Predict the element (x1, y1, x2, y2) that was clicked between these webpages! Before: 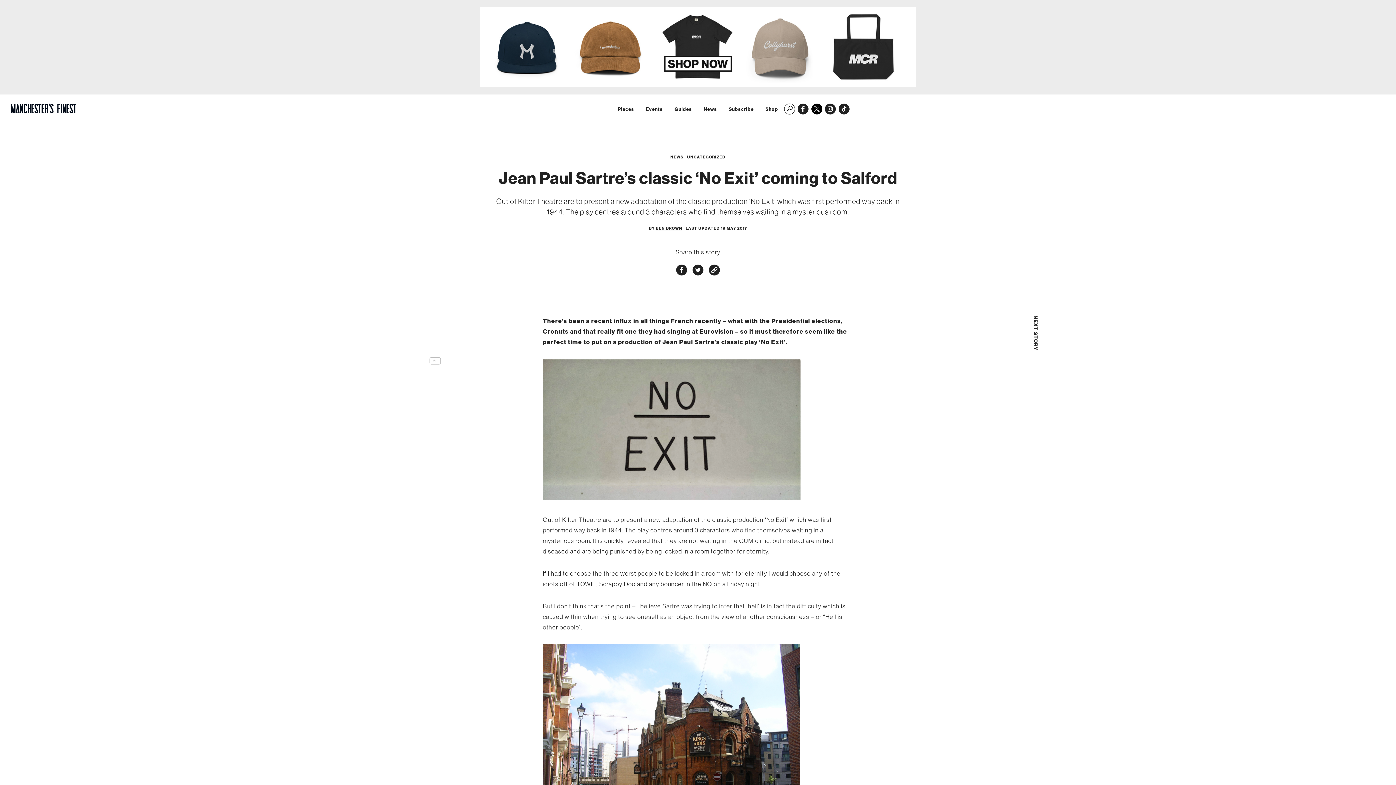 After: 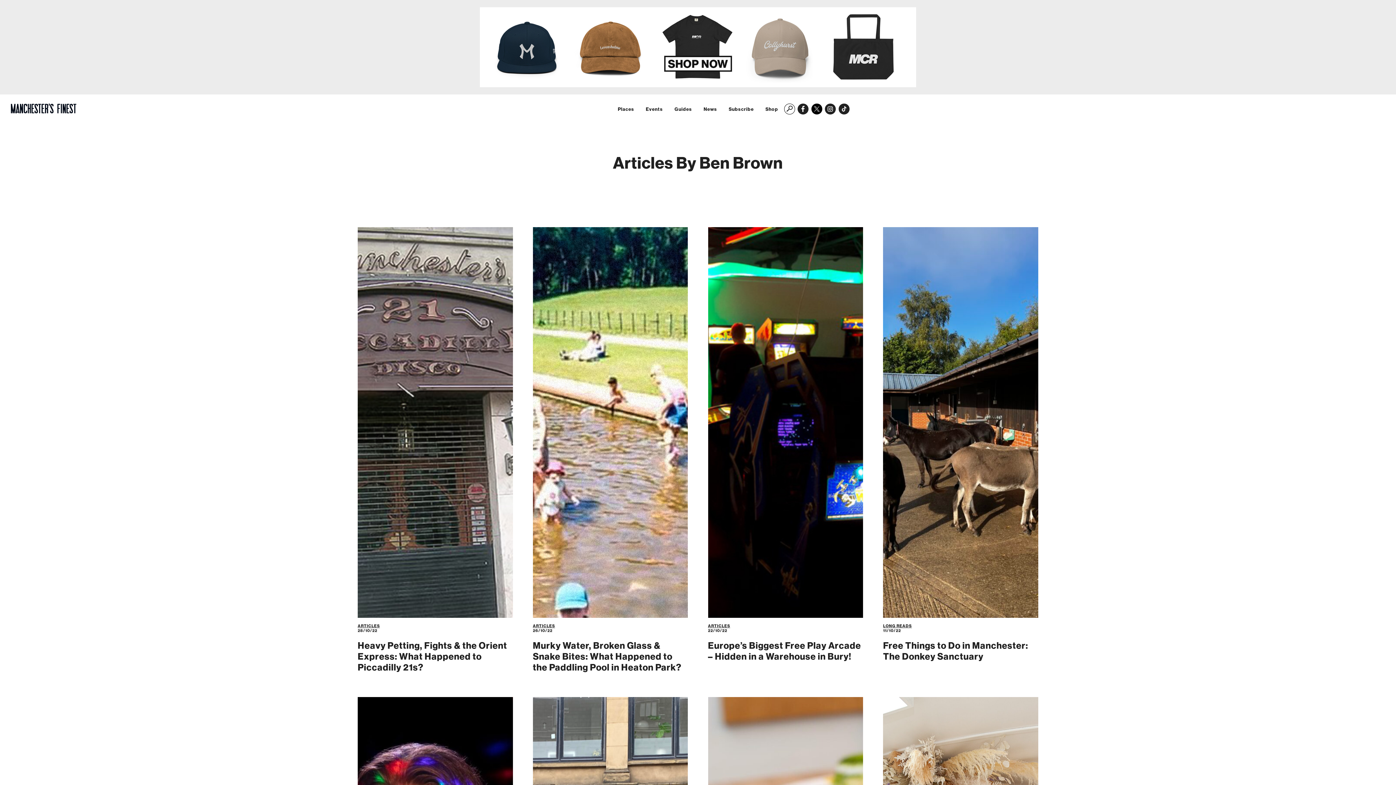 Action: bbox: (656, 225, 682, 231) label: BEN BROWN